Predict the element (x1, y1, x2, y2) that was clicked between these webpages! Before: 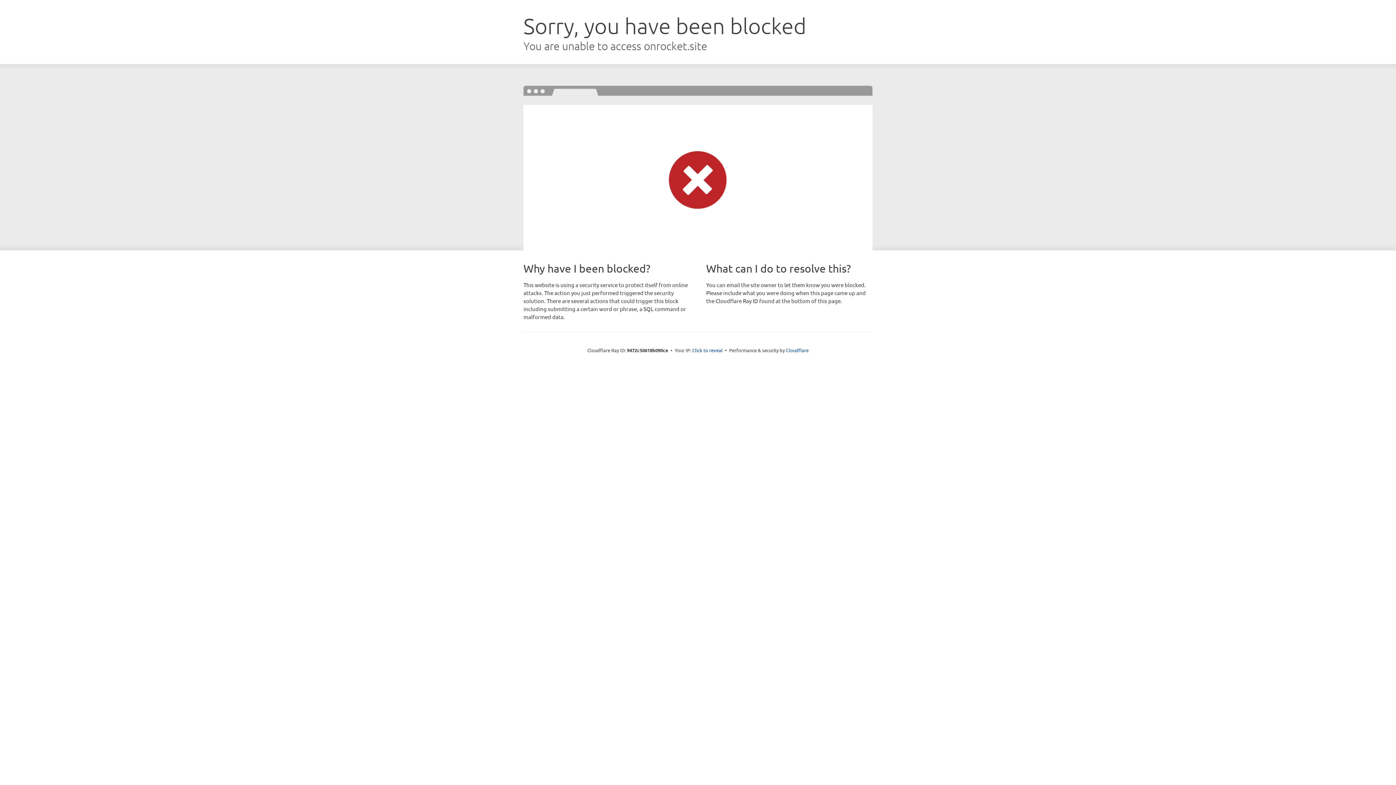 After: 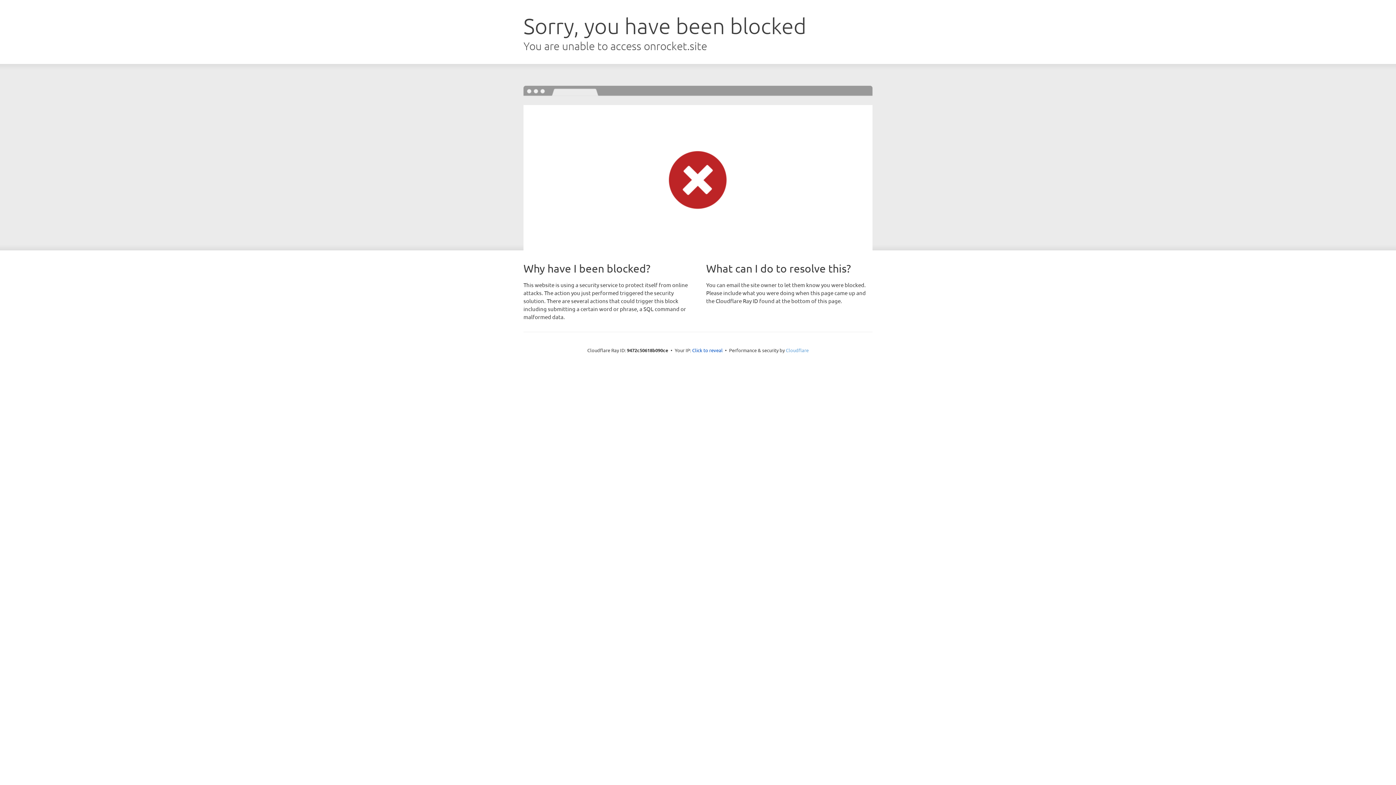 Action: label: Cloudflare bbox: (786, 347, 808, 353)